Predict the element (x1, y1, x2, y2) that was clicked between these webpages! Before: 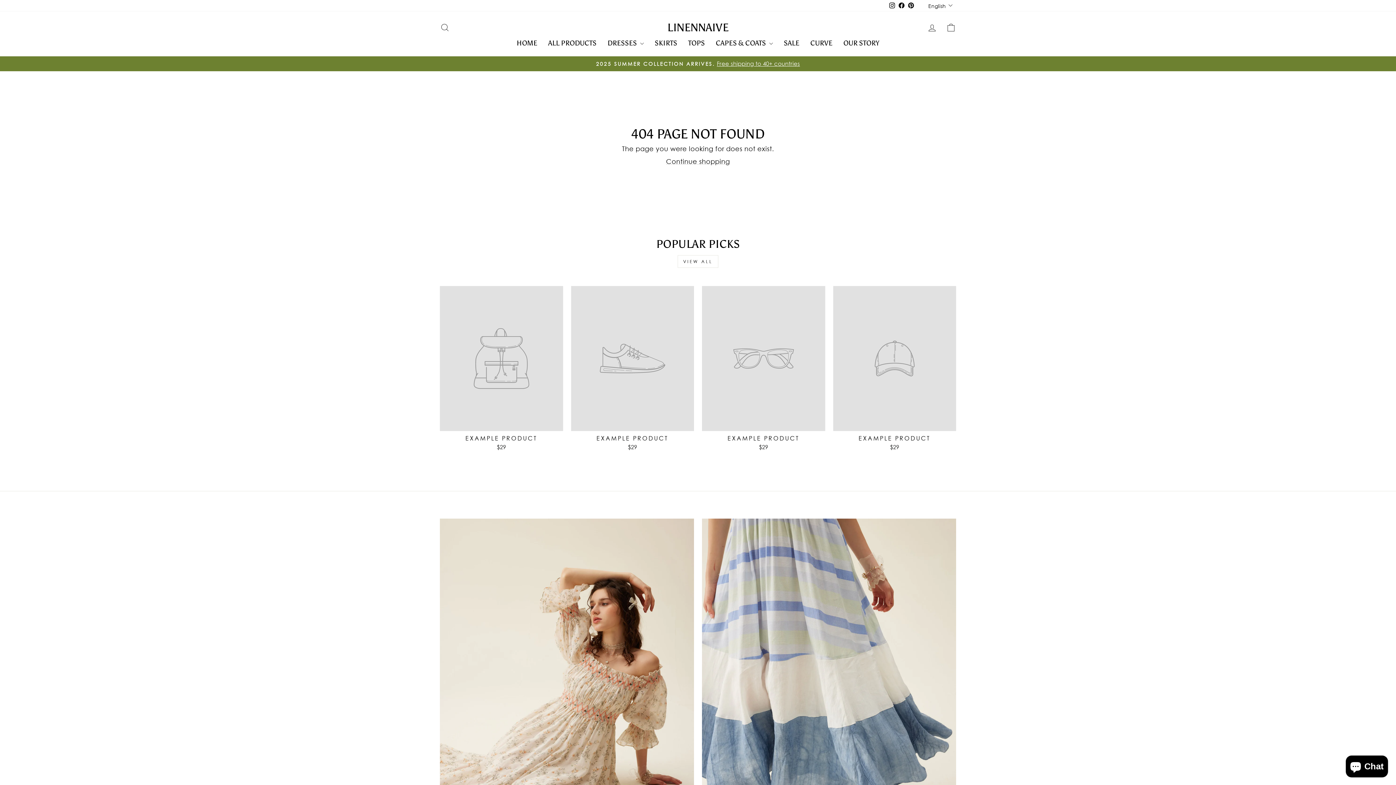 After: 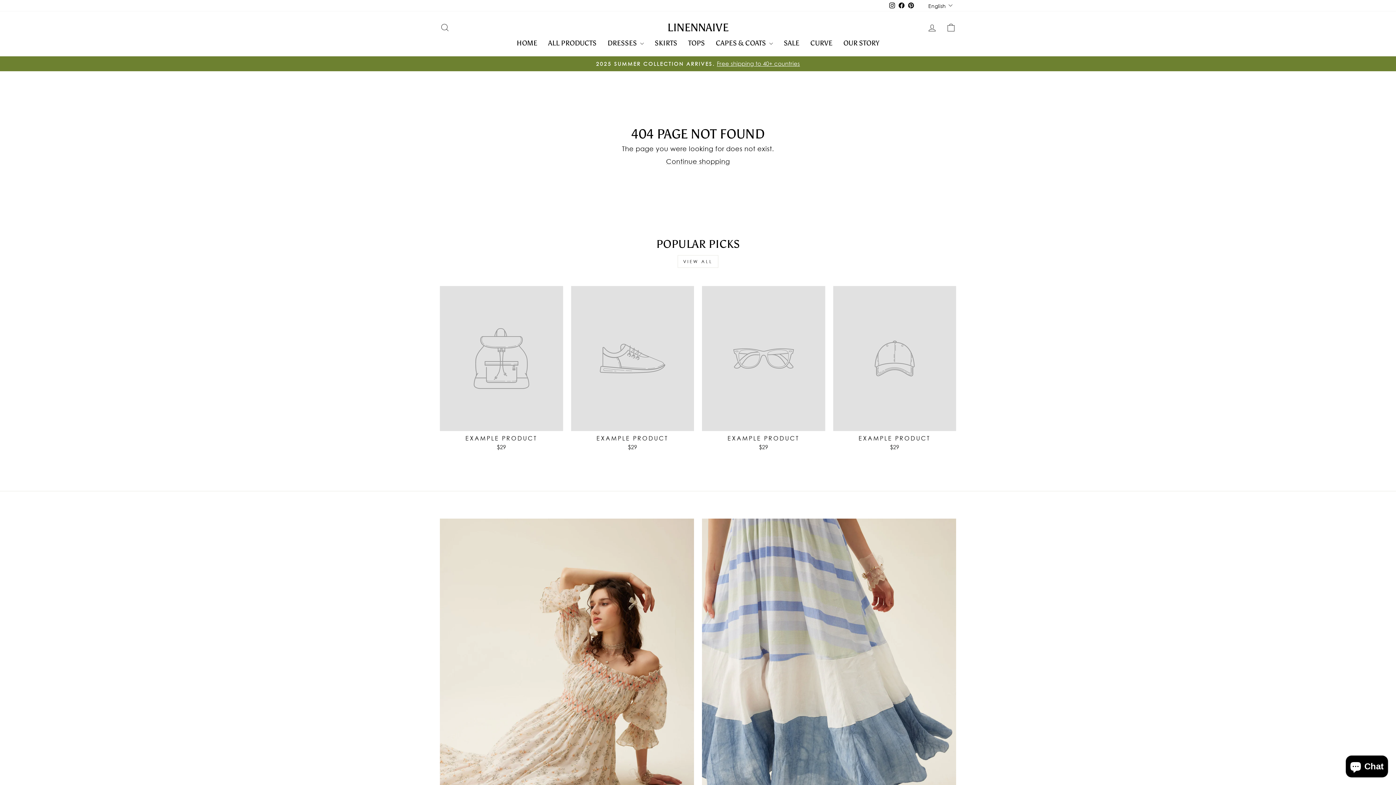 Action: bbox: (571, 286, 694, 452) label: EXAMPLE PRODUCT
$29